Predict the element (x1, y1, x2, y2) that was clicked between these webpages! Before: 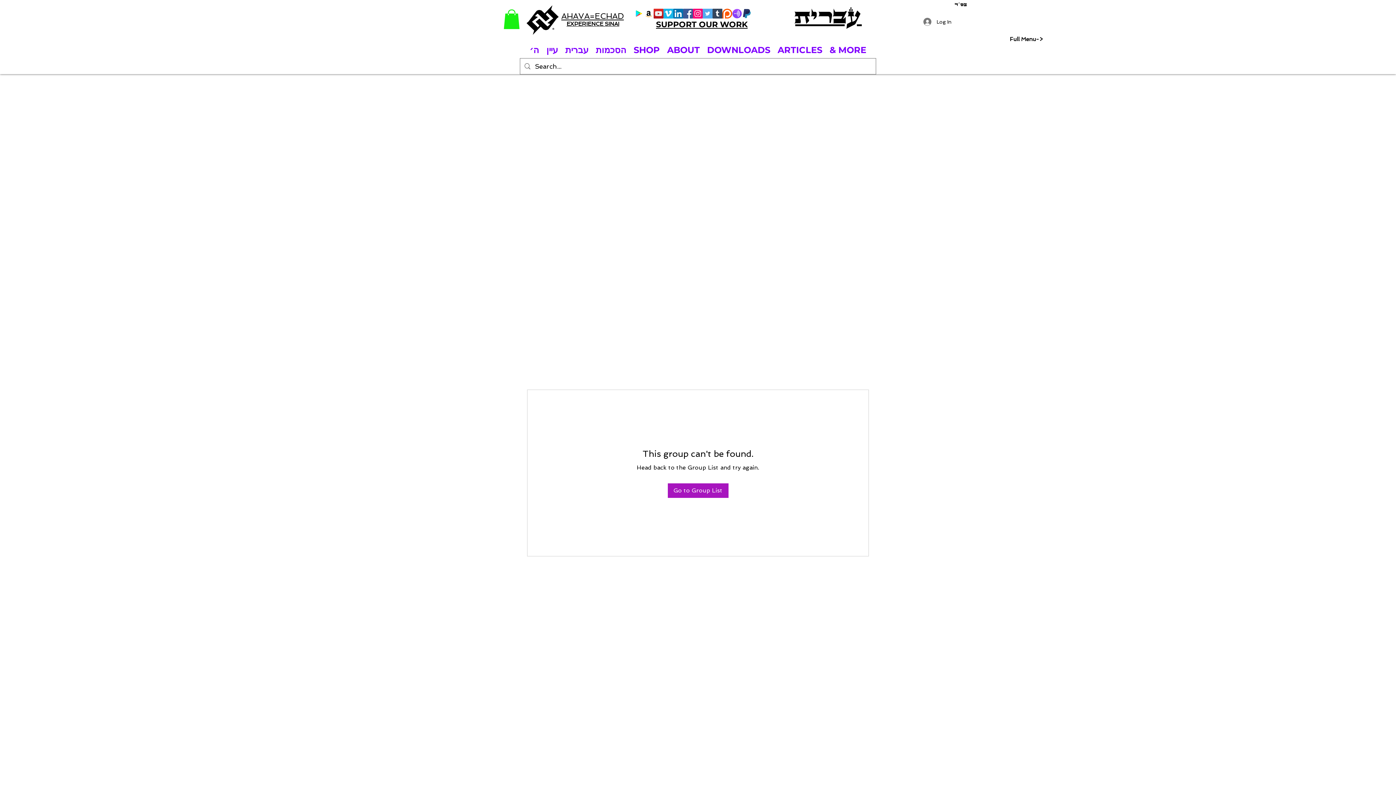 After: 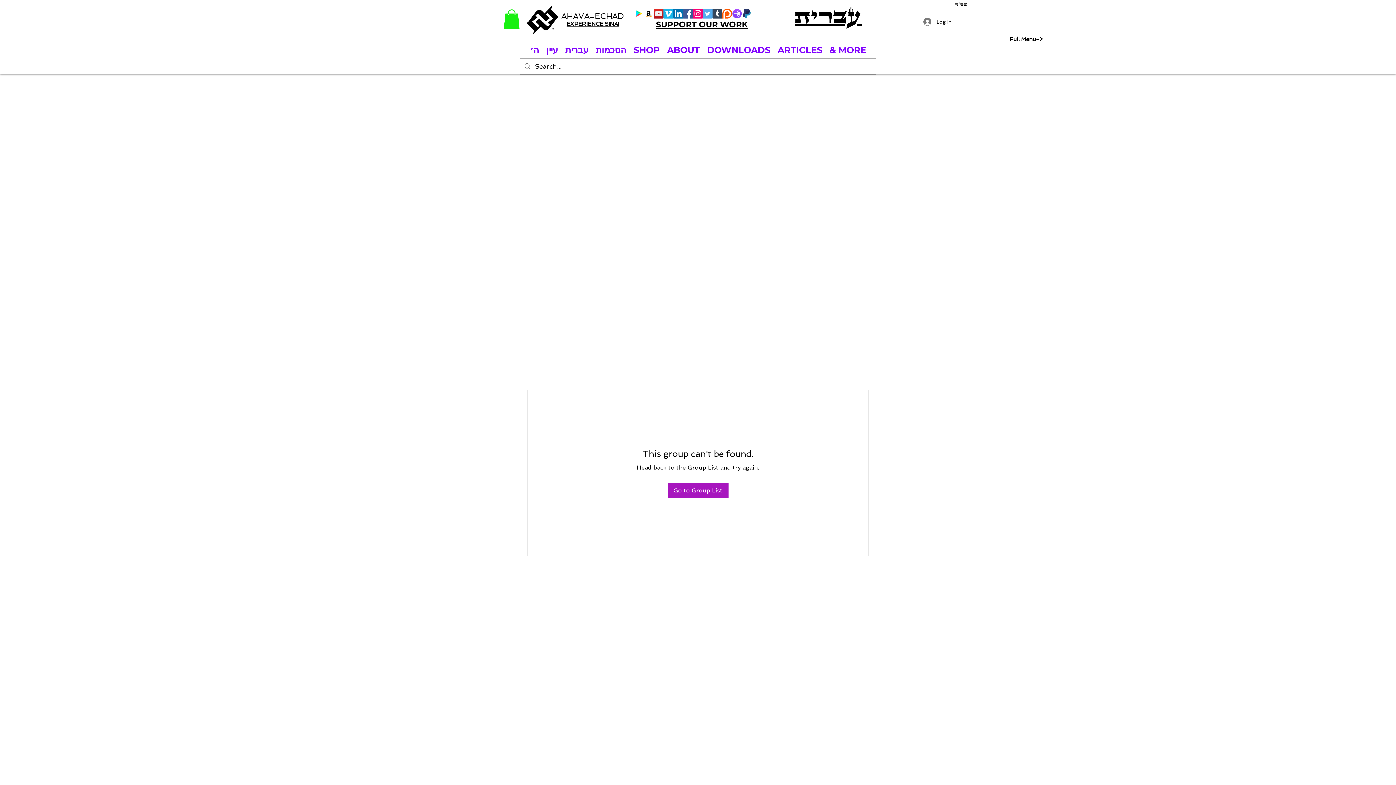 Action: bbox: (503, 9, 520, 29)